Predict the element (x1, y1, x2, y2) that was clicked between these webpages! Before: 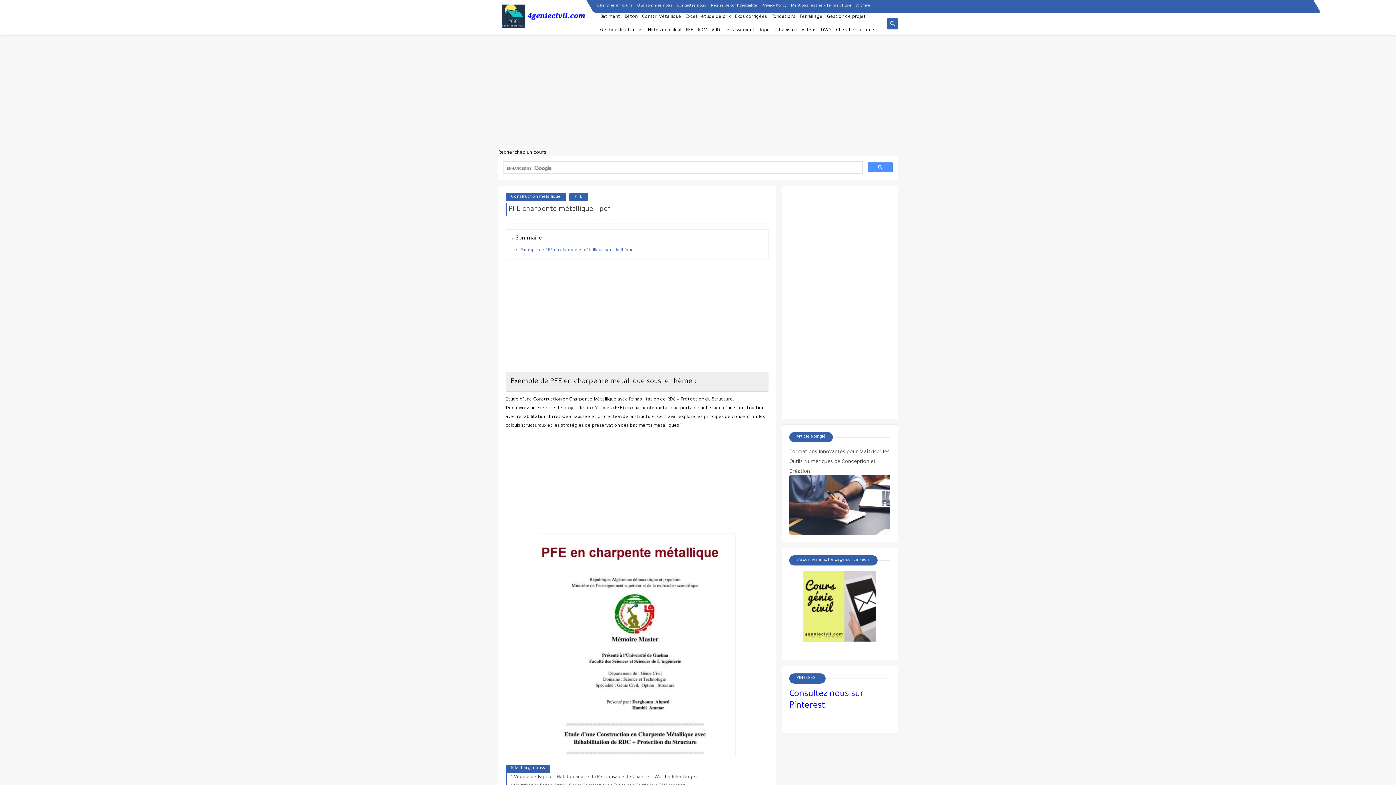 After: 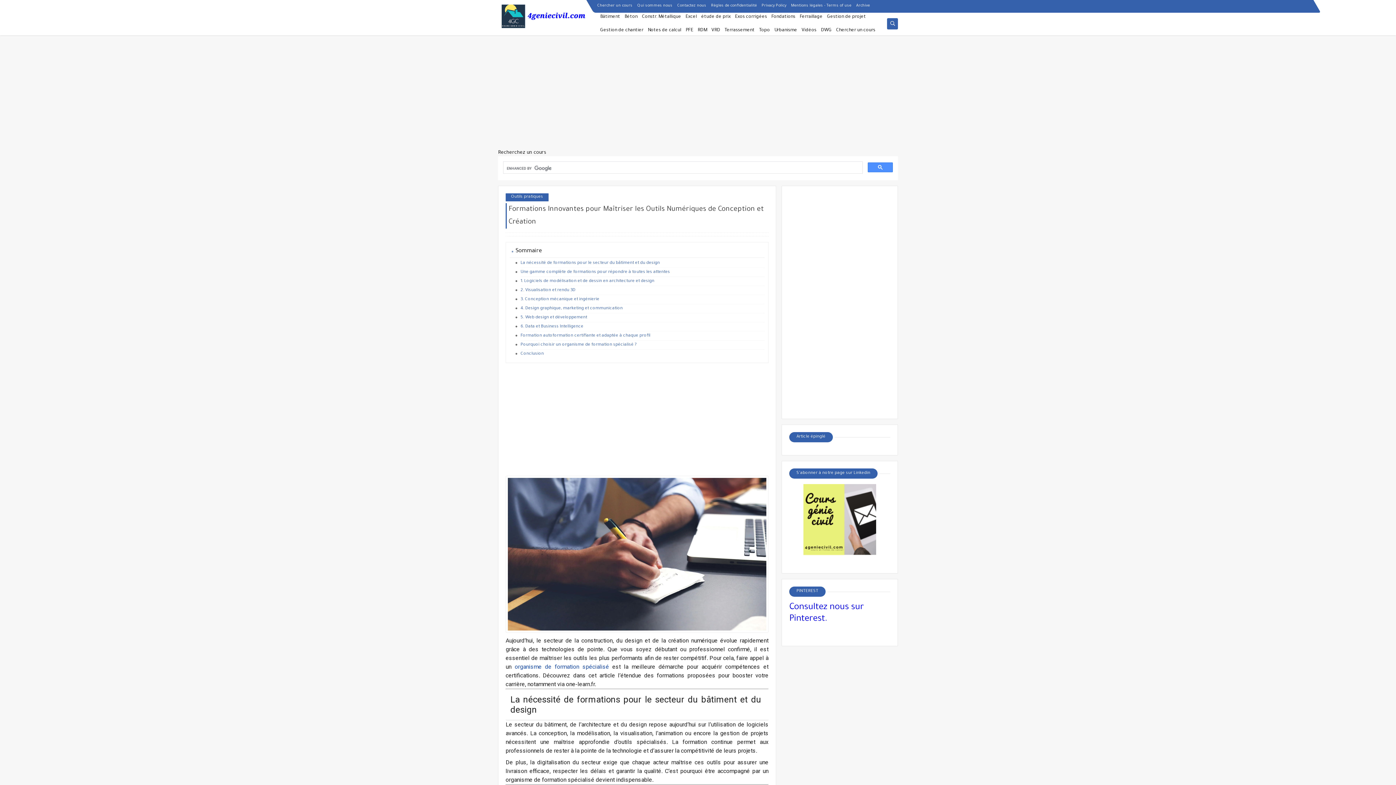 Action: label: Formations Innovantes pour Maîtriser les Outils Numériques de Conception et Création bbox: (789, 448, 890, 474)